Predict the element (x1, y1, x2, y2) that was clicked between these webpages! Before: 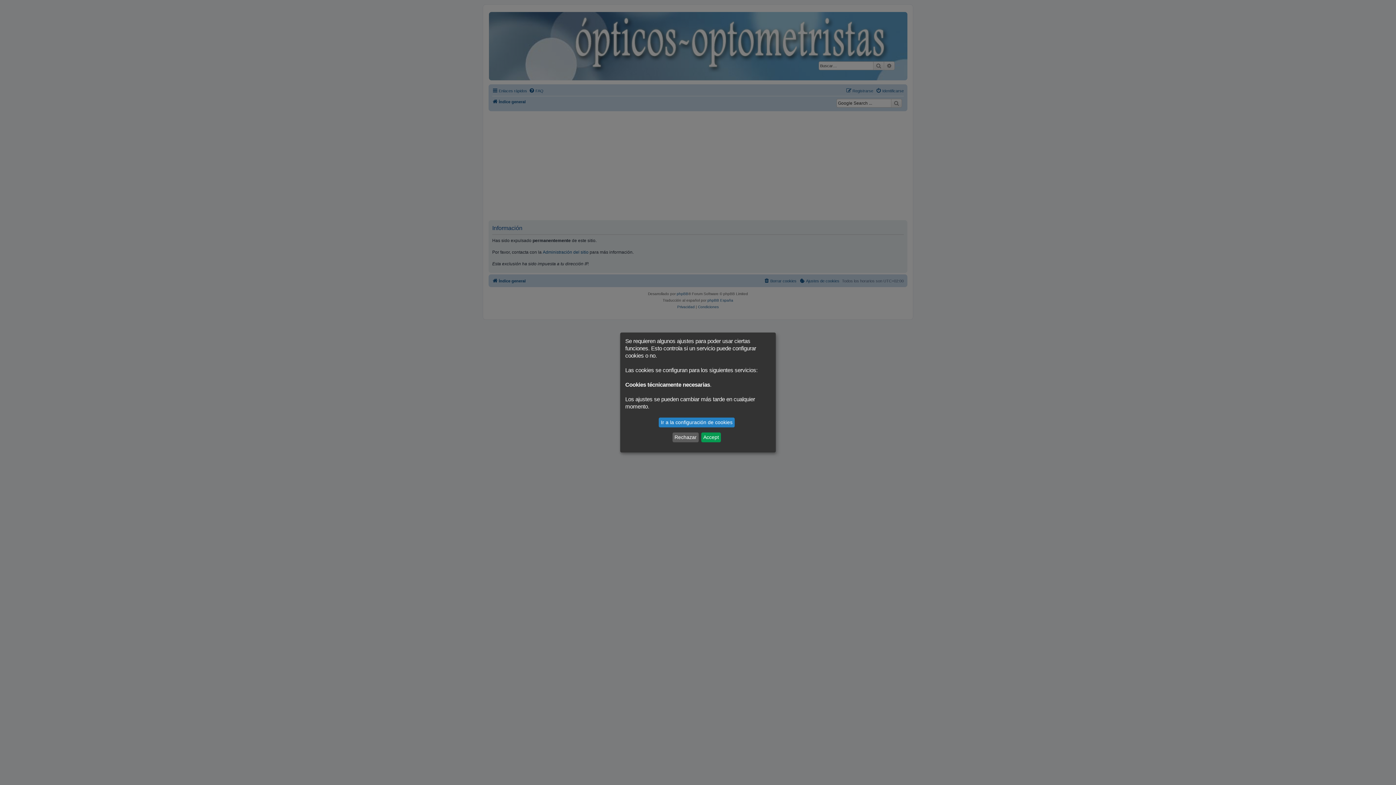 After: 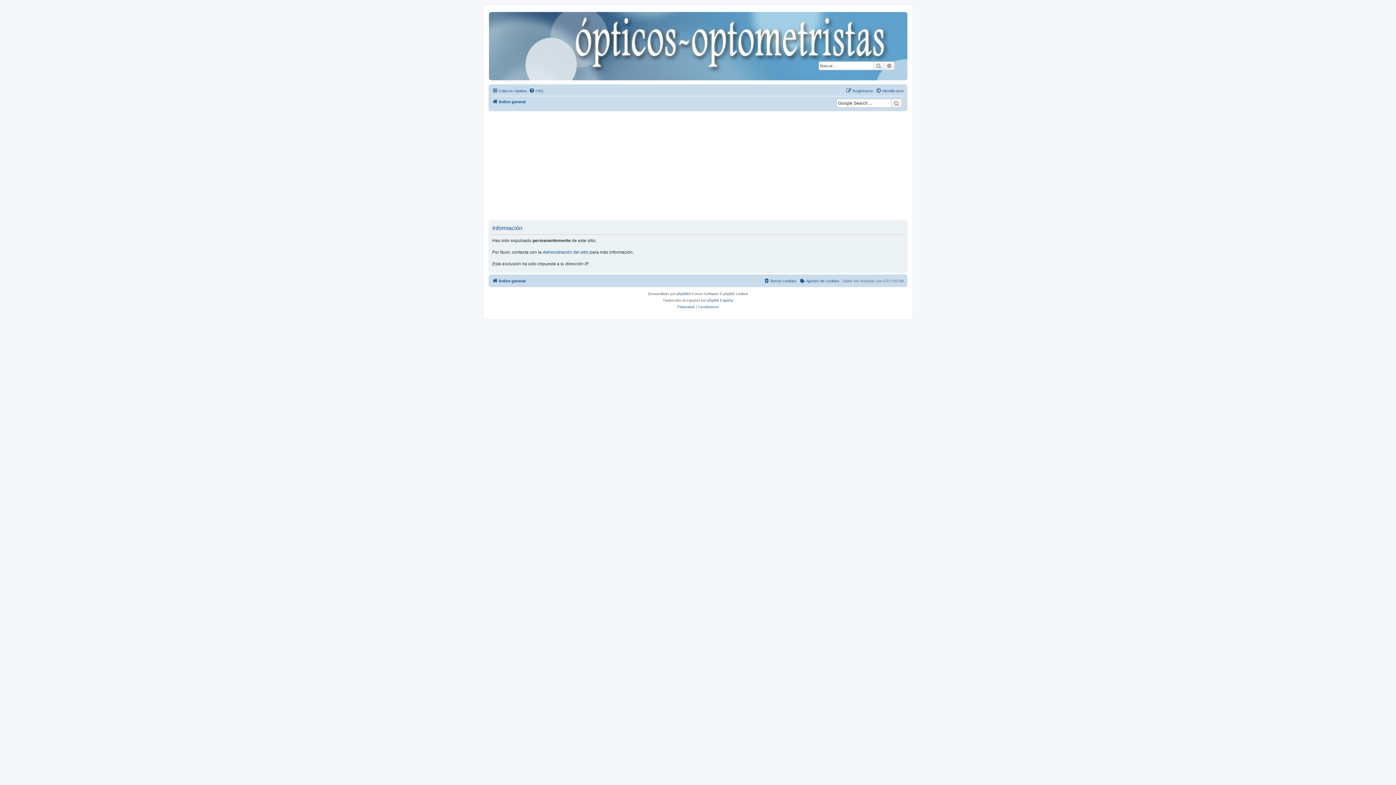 Action: label: Accept bbox: (701, 432, 721, 442)